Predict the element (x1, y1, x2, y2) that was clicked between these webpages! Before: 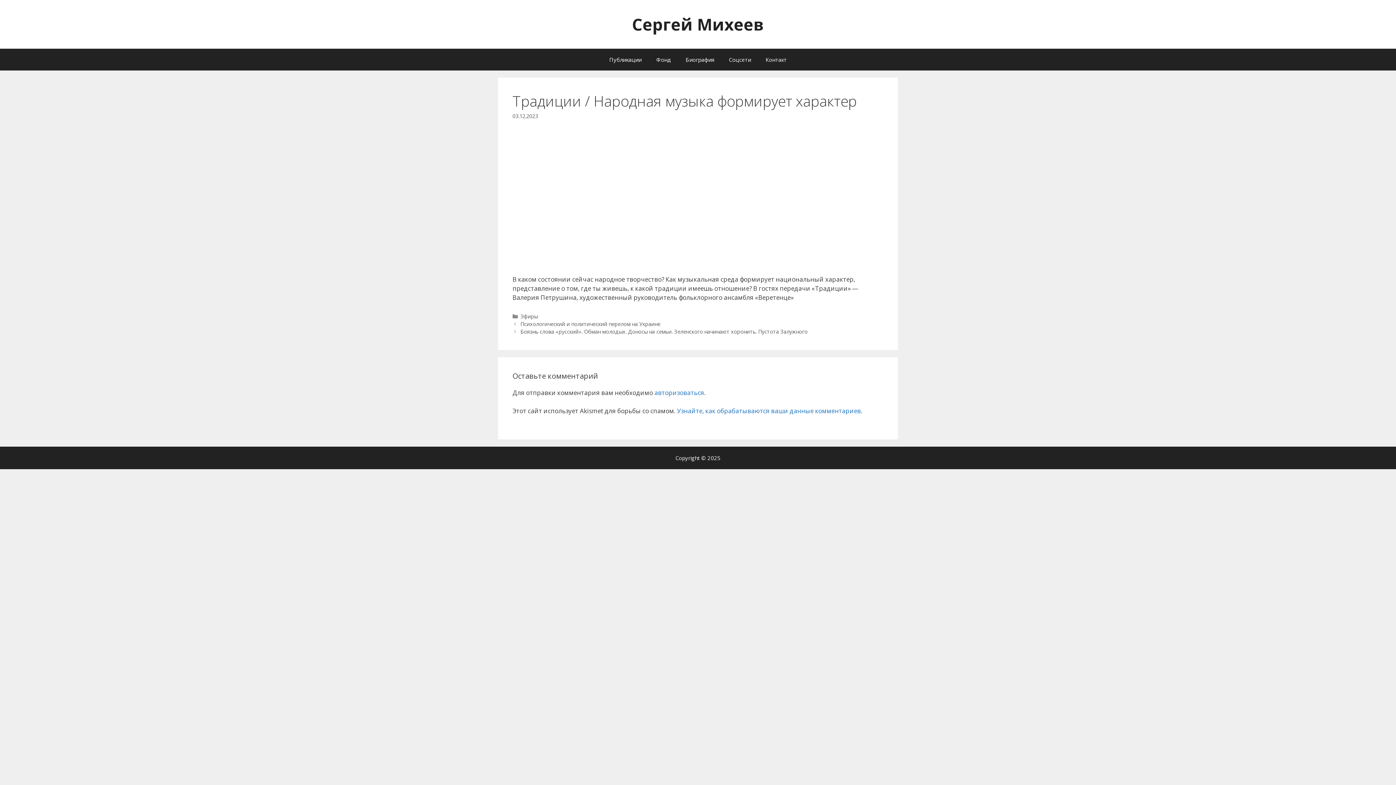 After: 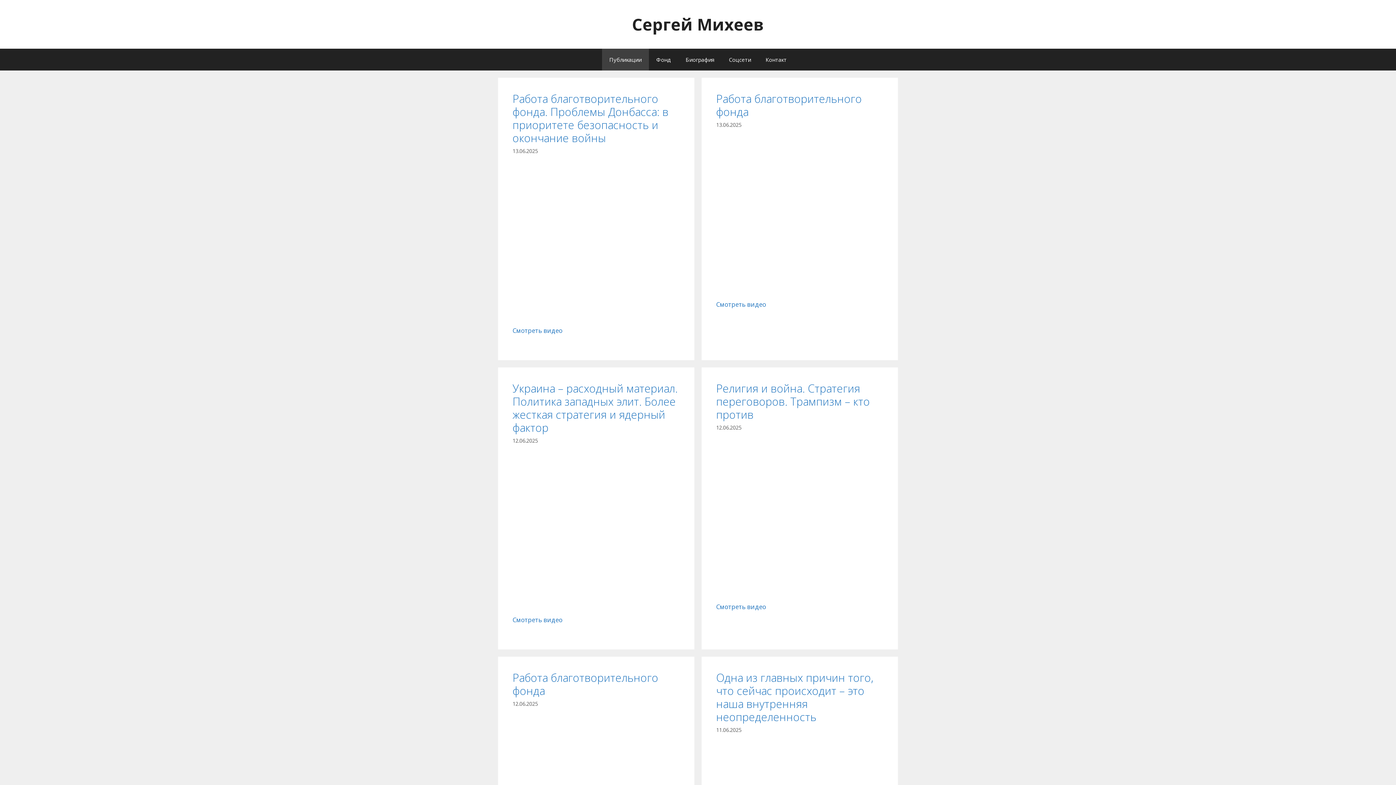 Action: label: Публикации bbox: (602, 48, 649, 70)